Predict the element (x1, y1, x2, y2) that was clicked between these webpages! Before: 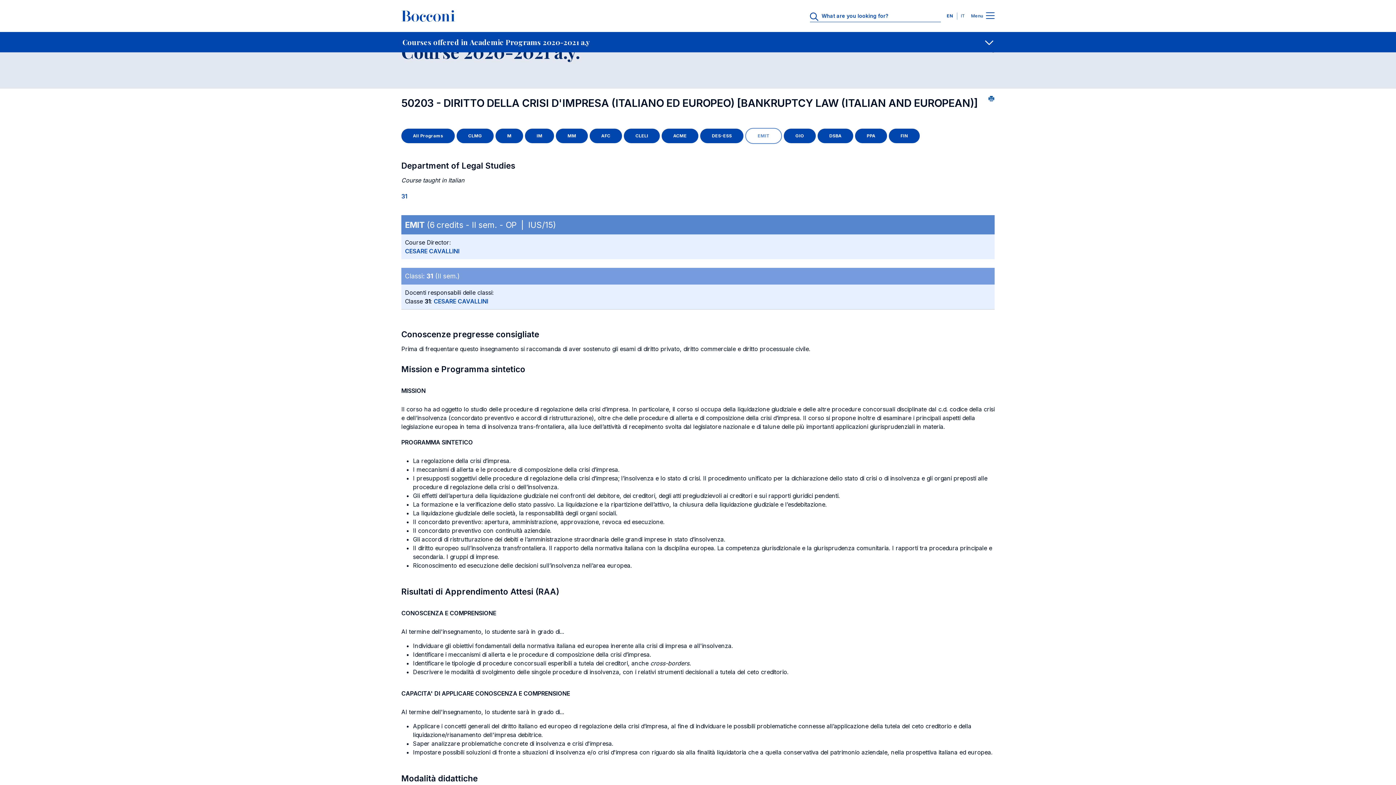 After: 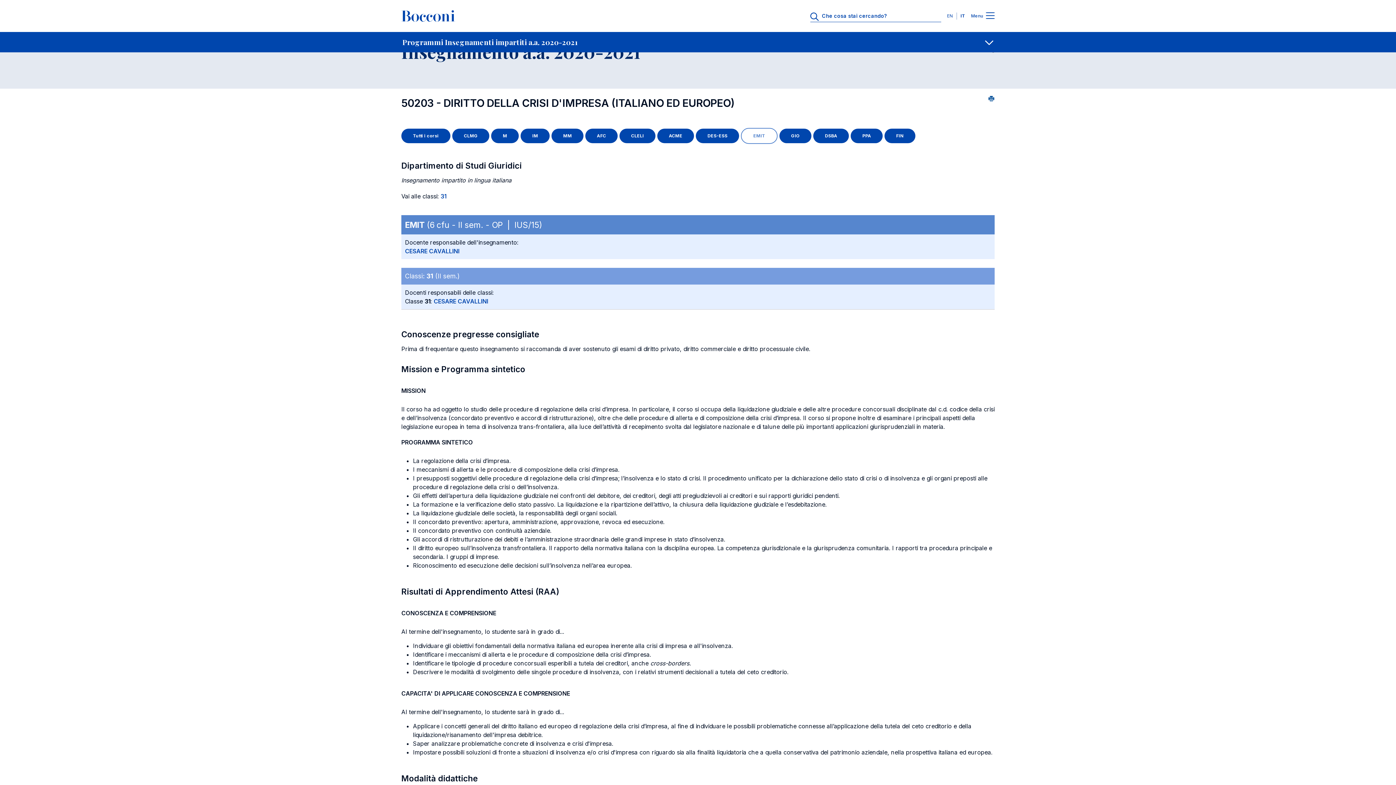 Action: label: IT bbox: (958, 13, 965, 18)